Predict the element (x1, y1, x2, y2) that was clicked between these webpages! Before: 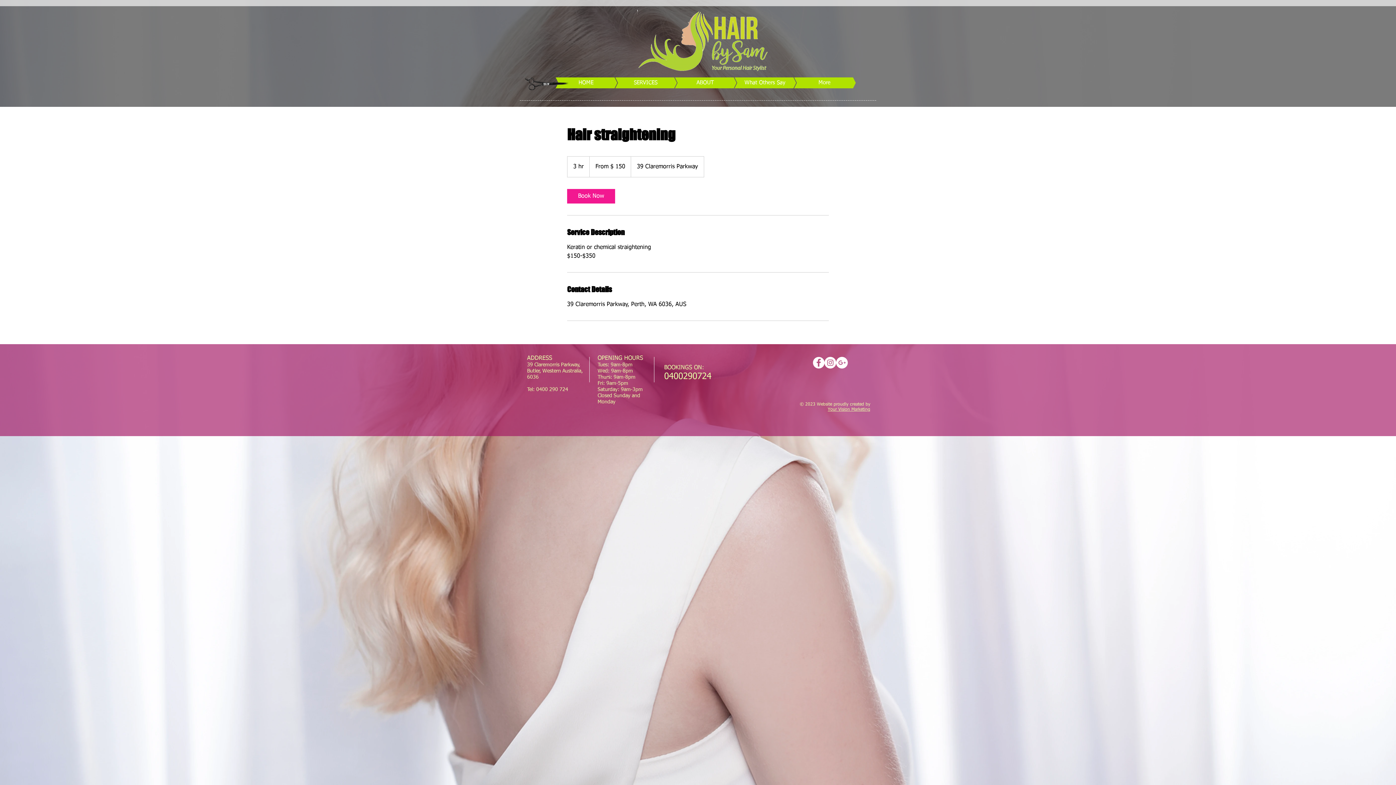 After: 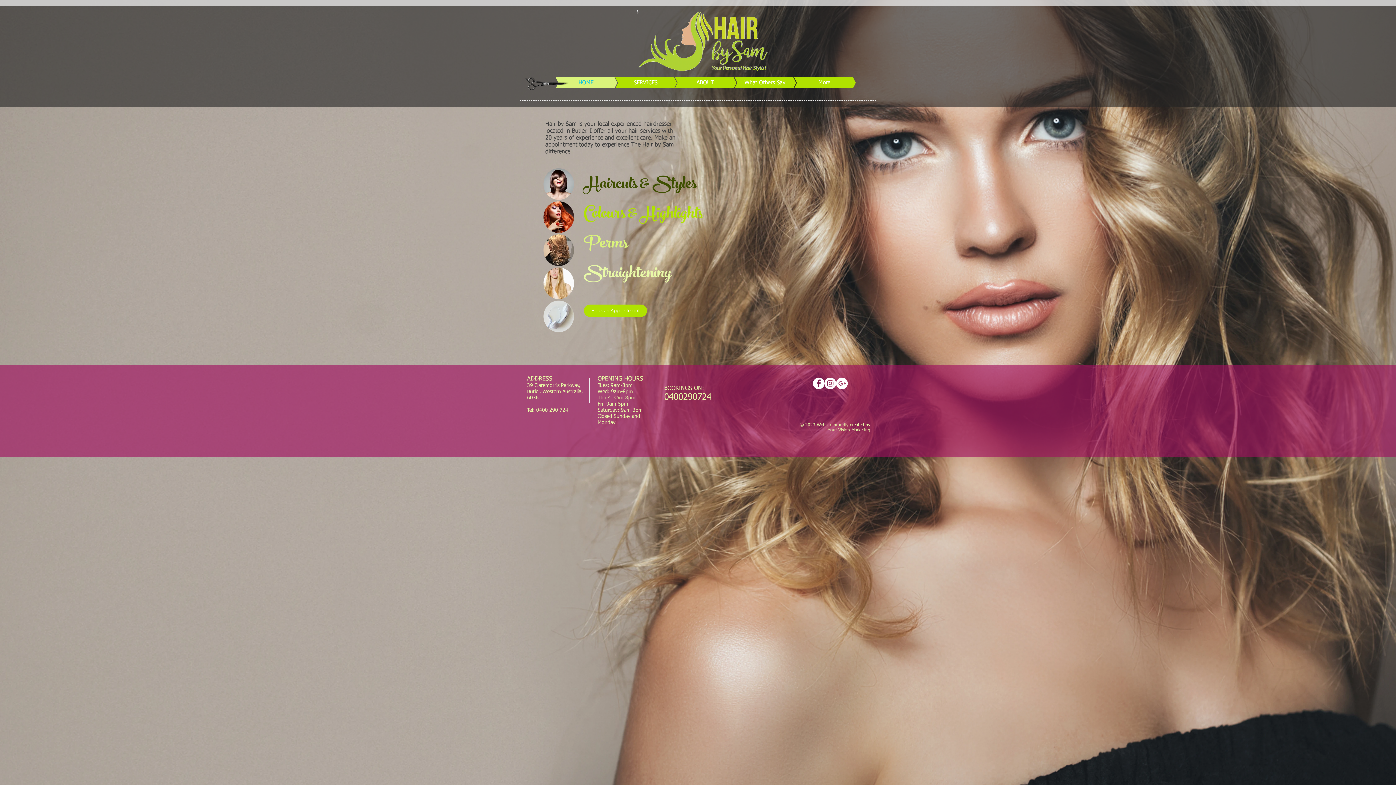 Action: bbox: (637, 9, 769, 73)